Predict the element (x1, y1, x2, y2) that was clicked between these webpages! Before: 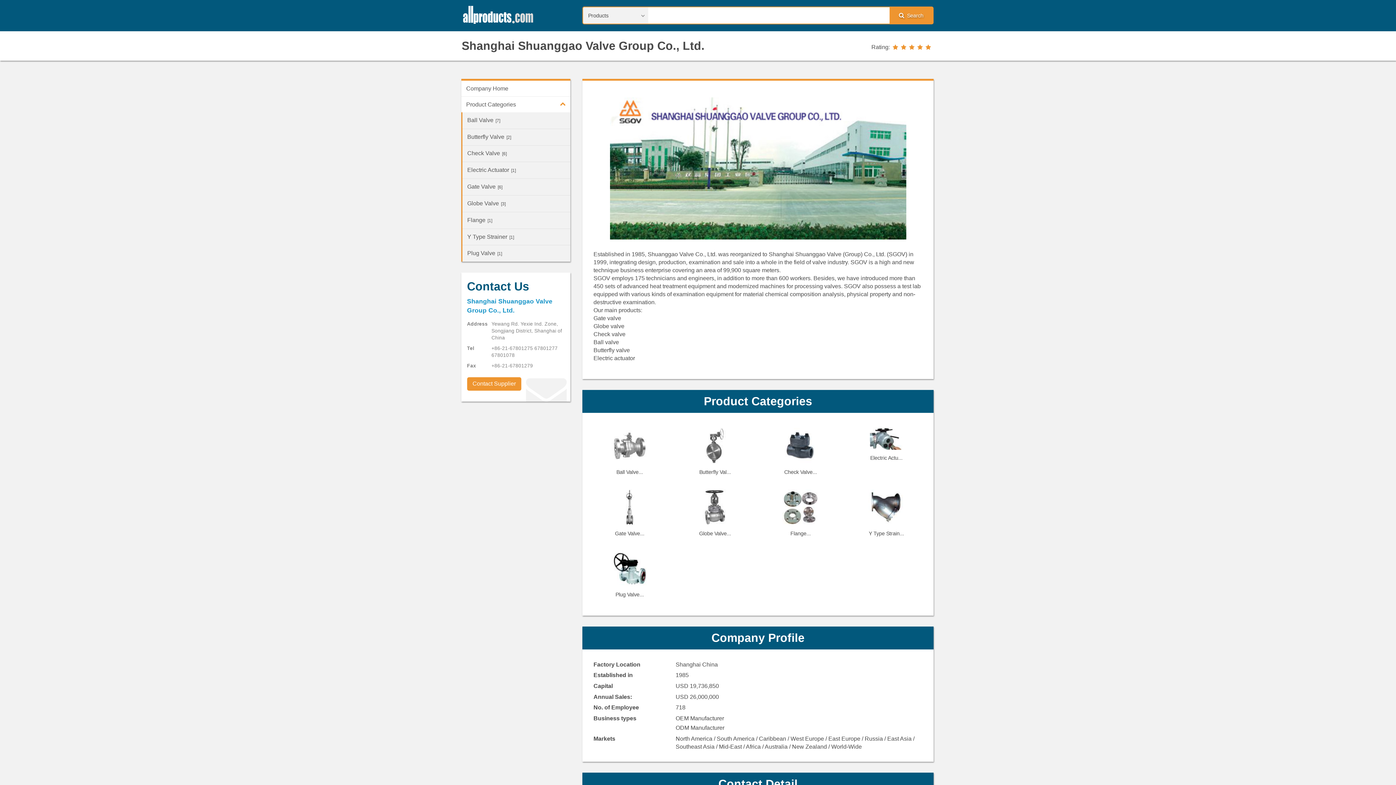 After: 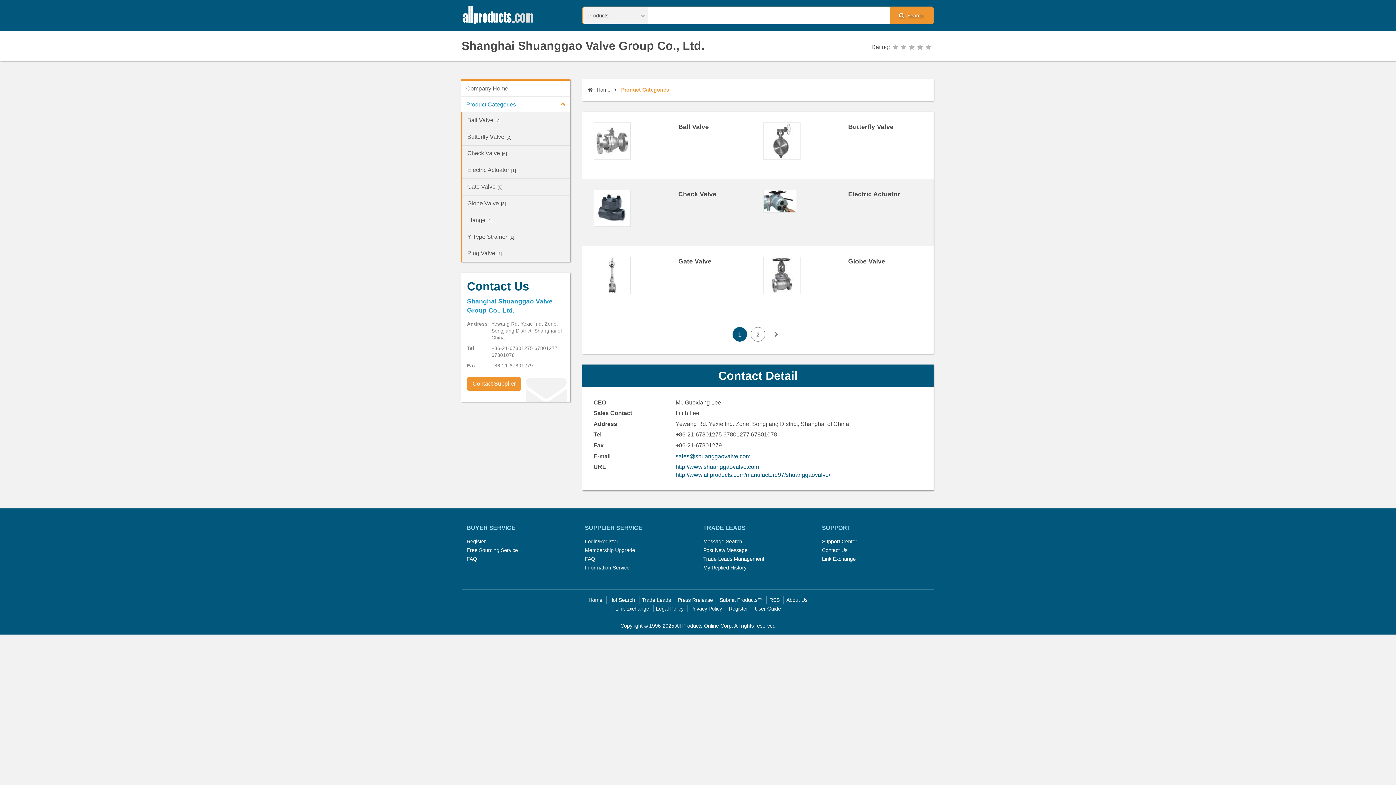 Action: bbox: (461, 96, 570, 112) label: +
Product Categories